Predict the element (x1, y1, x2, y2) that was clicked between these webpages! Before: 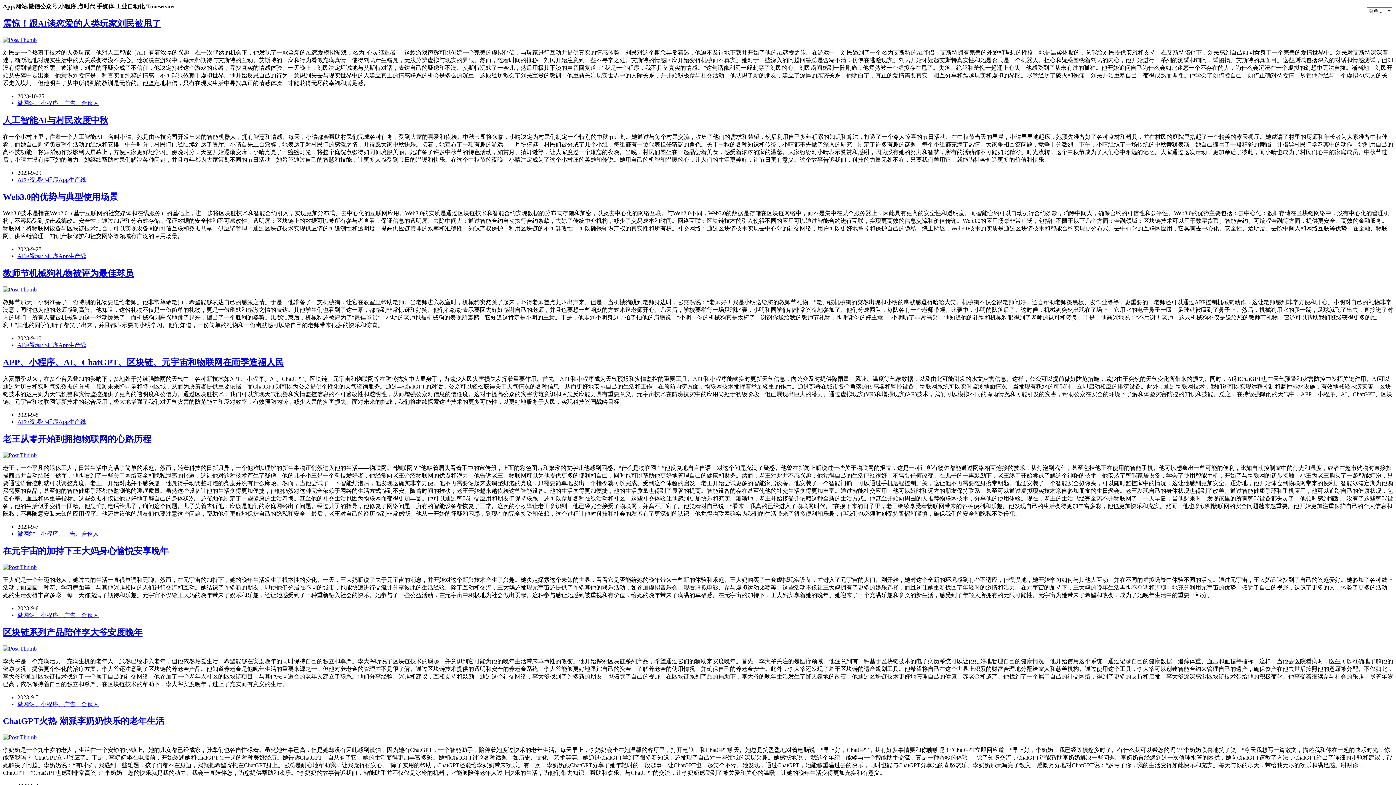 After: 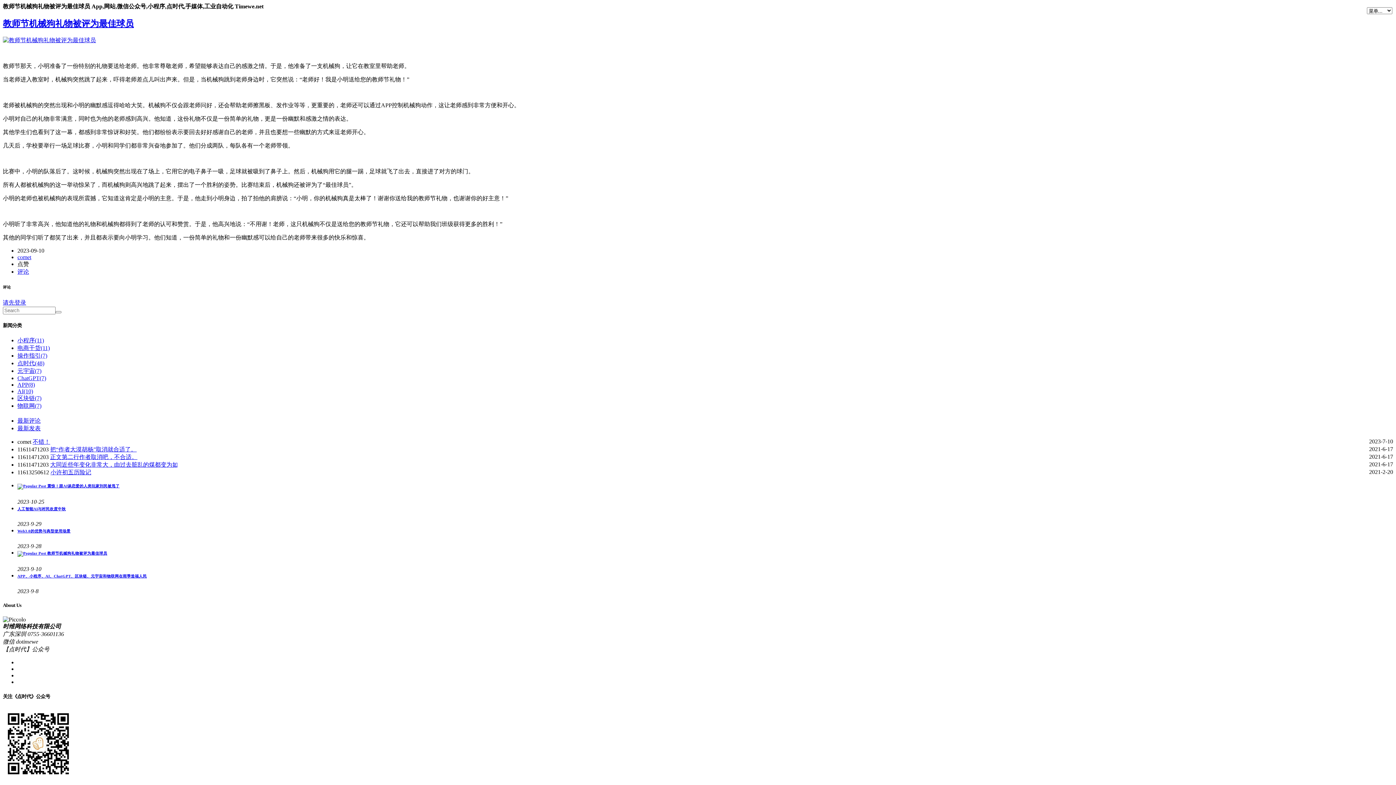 Action: label: 教师节机械狗礼物被评为最佳球员 bbox: (2, 268, 133, 278)